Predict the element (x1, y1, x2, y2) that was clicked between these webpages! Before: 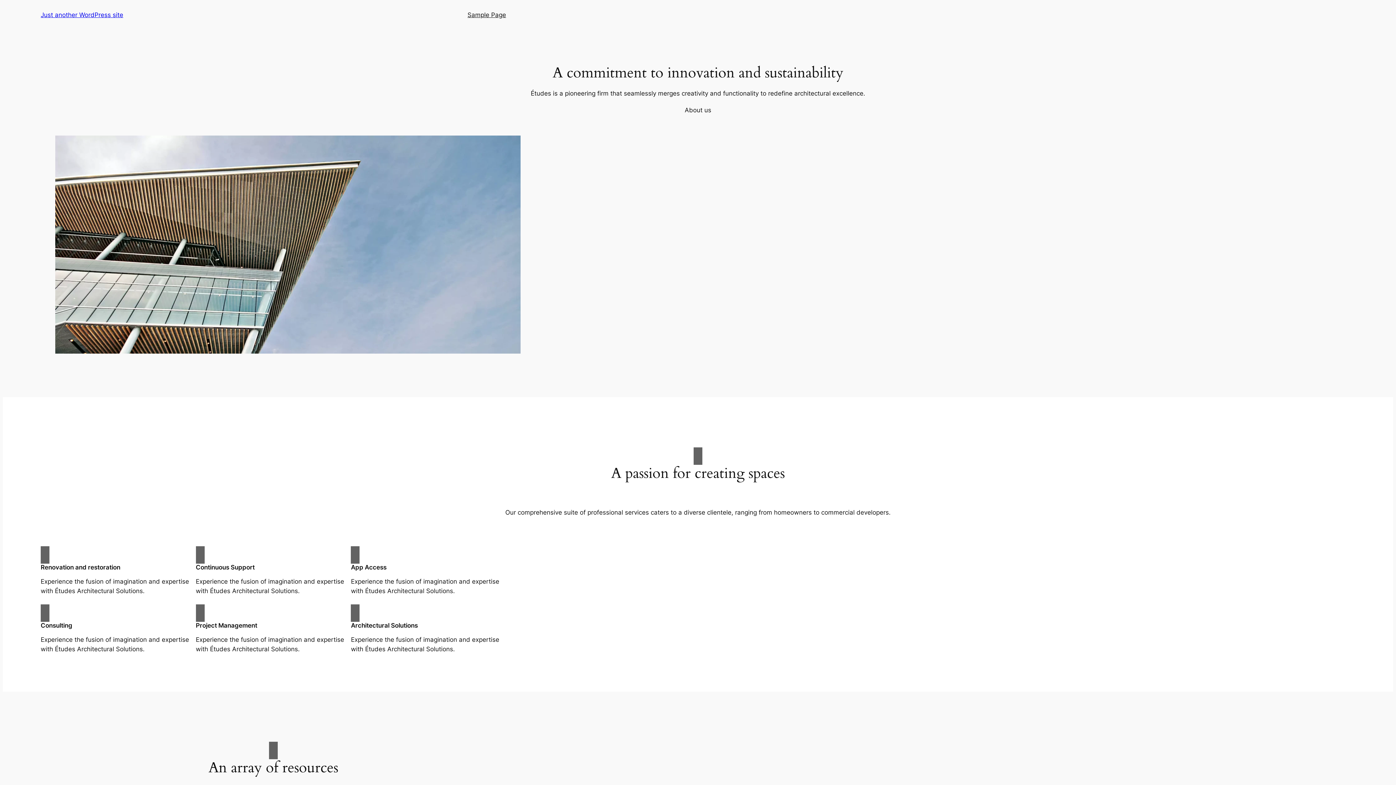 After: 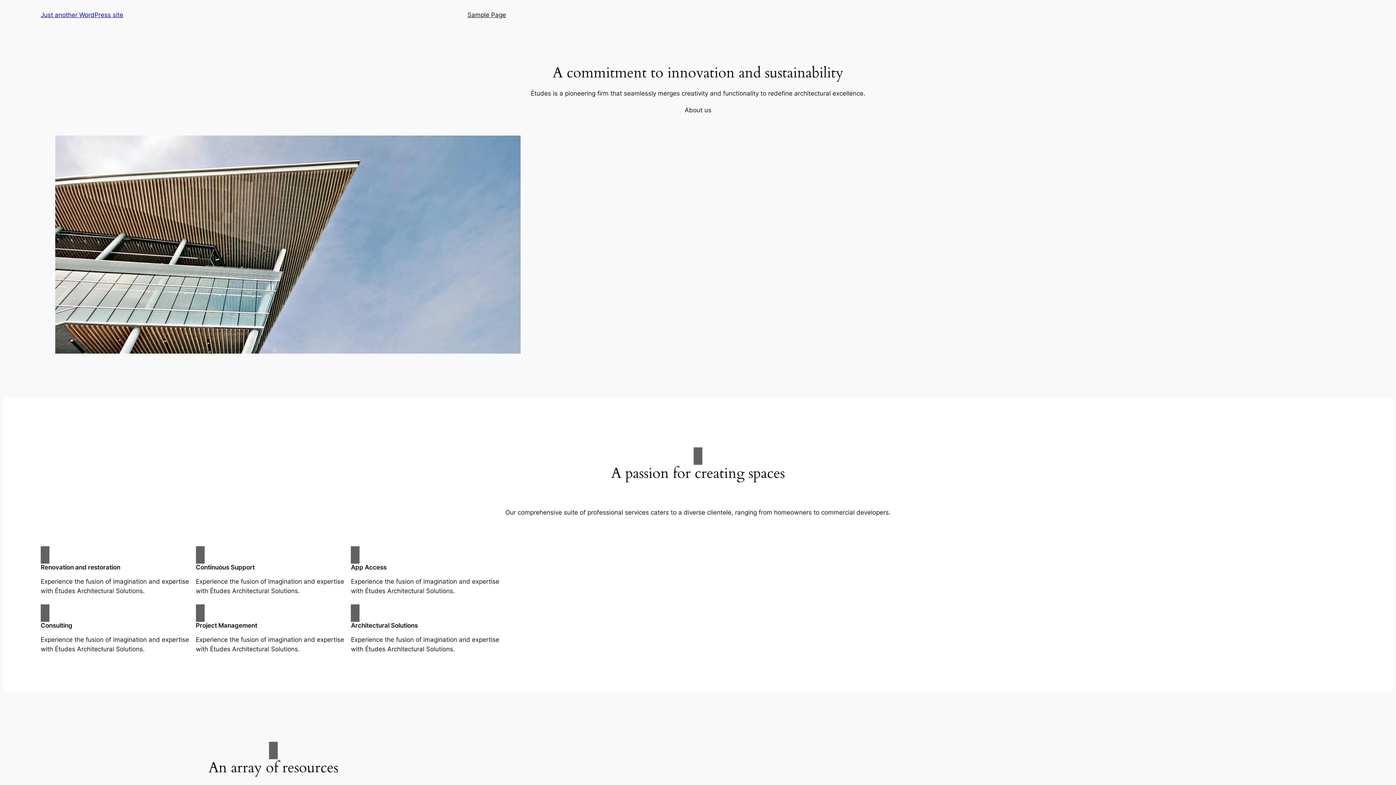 Action: label: Just another WordPress site bbox: (40, 11, 123, 18)